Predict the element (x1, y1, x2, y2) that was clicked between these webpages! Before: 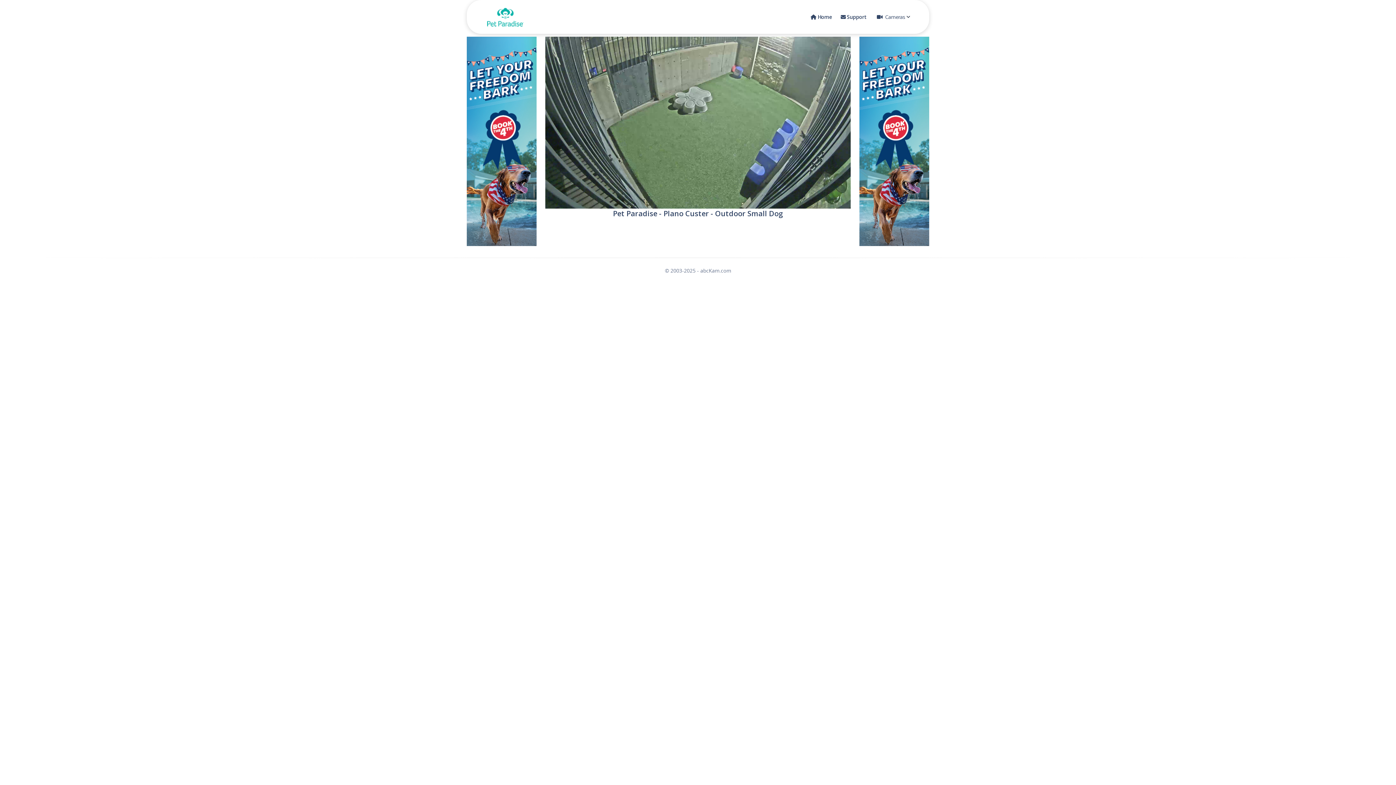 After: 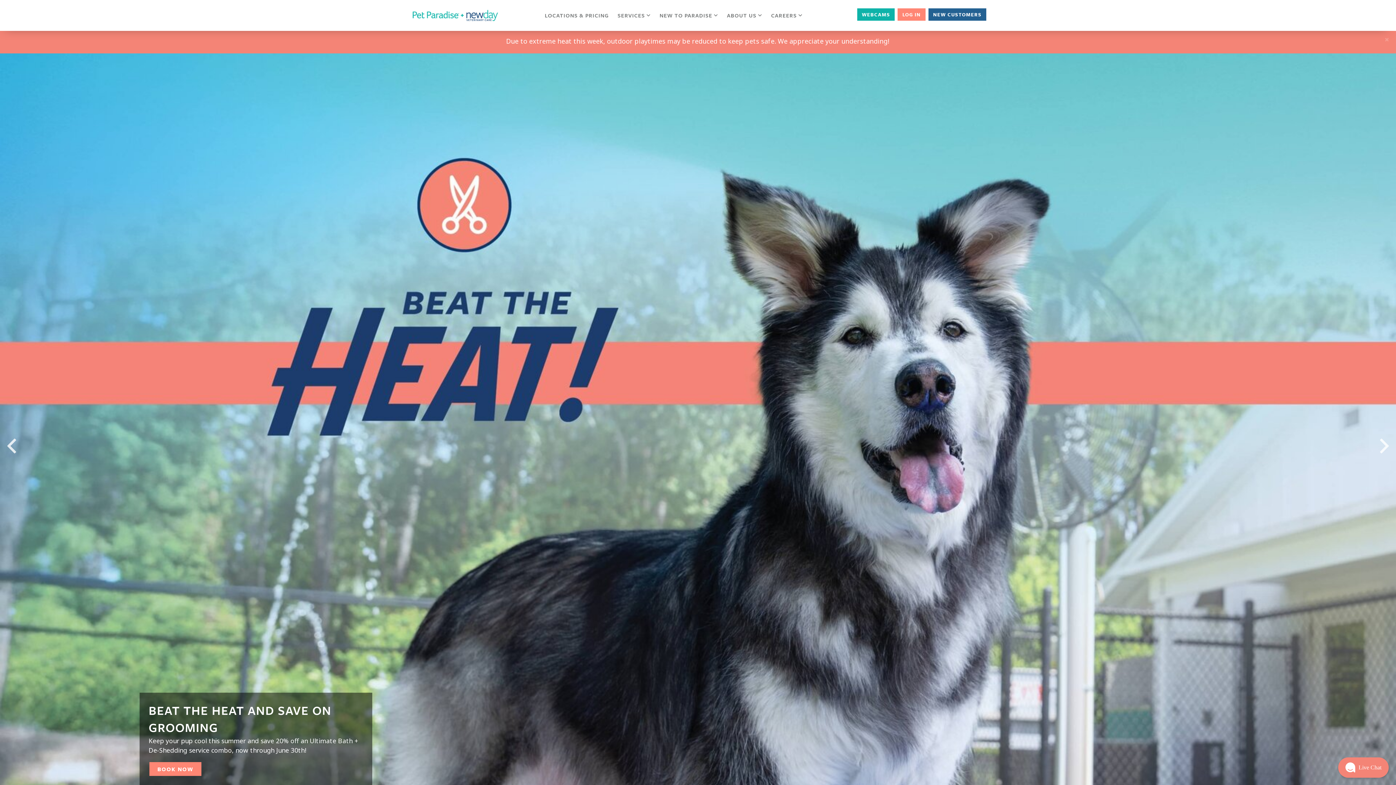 Action: bbox: (487, 2, 523, 30)